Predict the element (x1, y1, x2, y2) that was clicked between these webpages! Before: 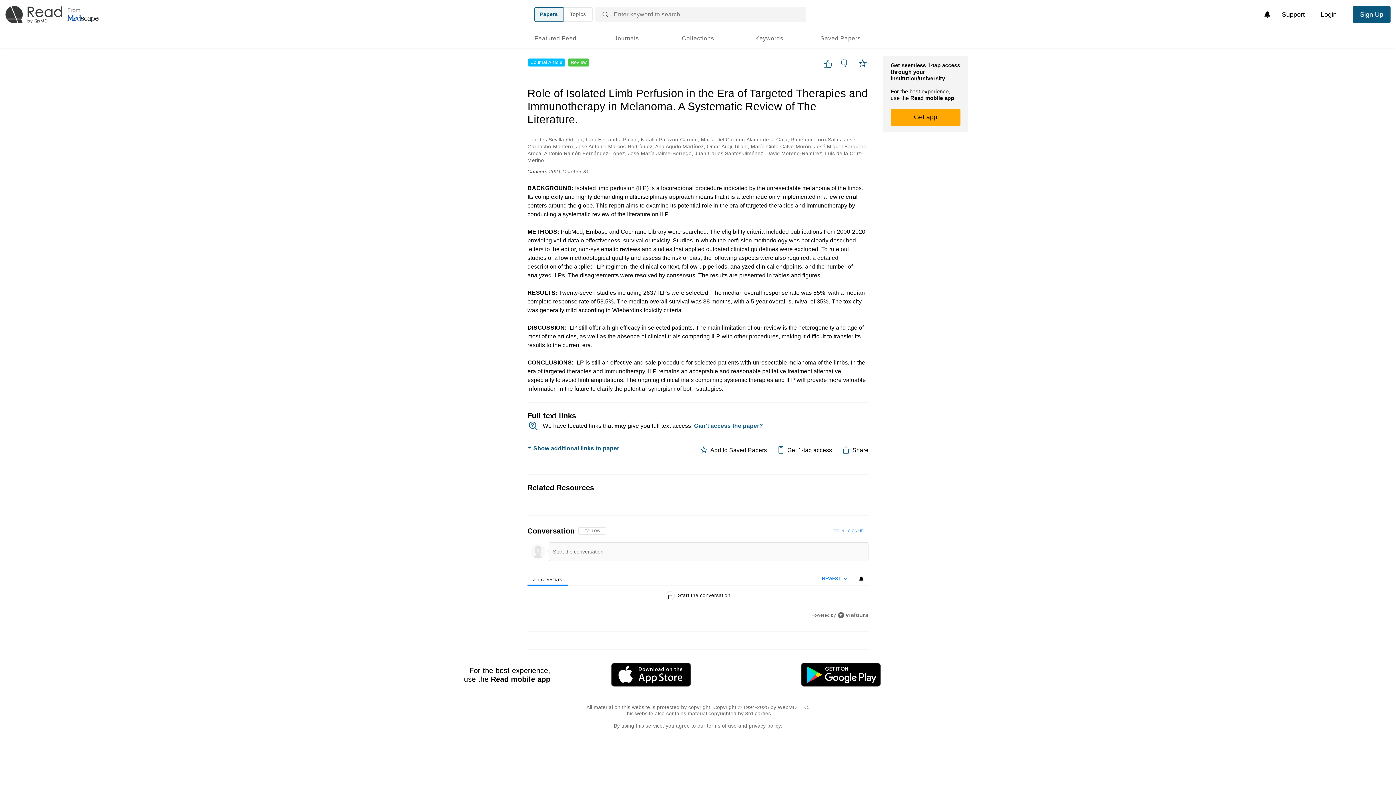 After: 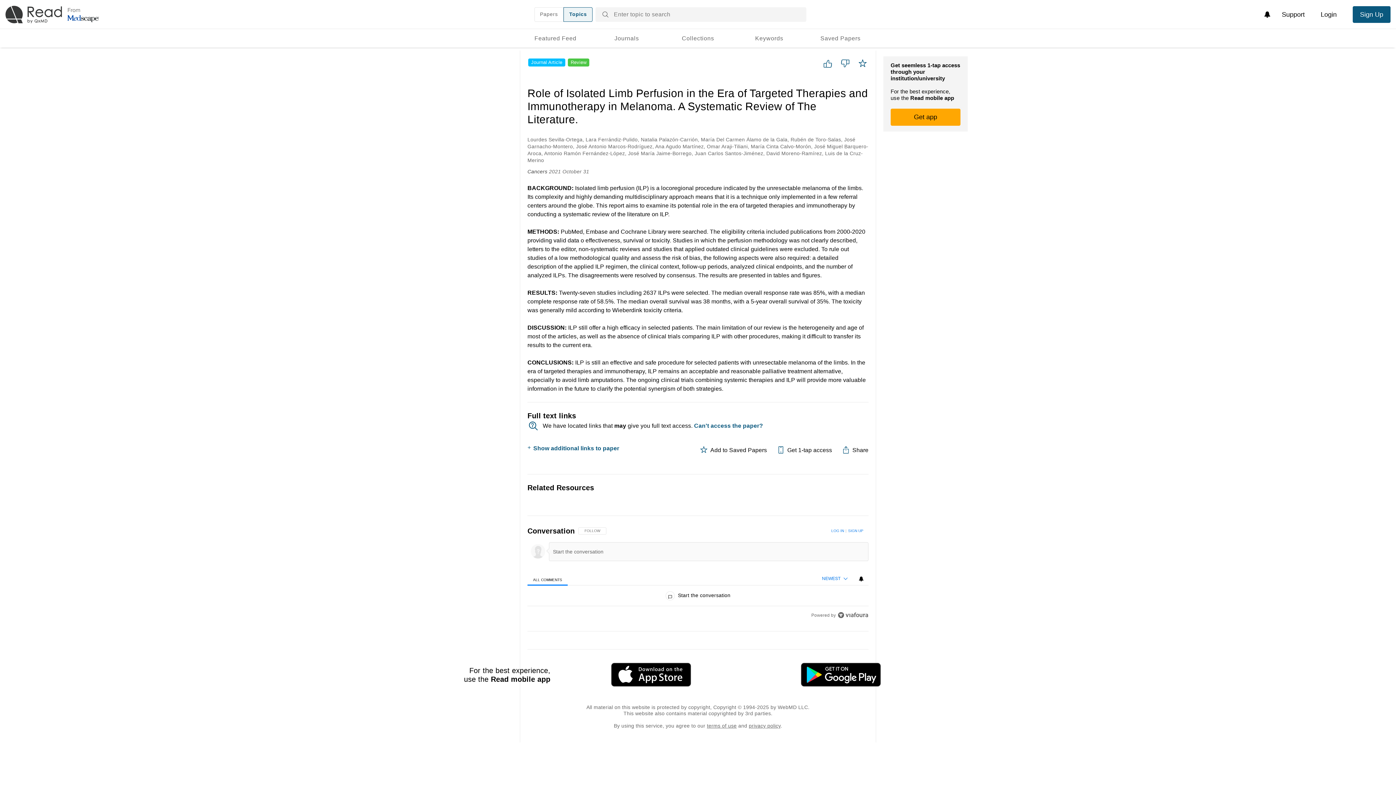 Action: label: Topics bbox: (563, 7, 592, 21)